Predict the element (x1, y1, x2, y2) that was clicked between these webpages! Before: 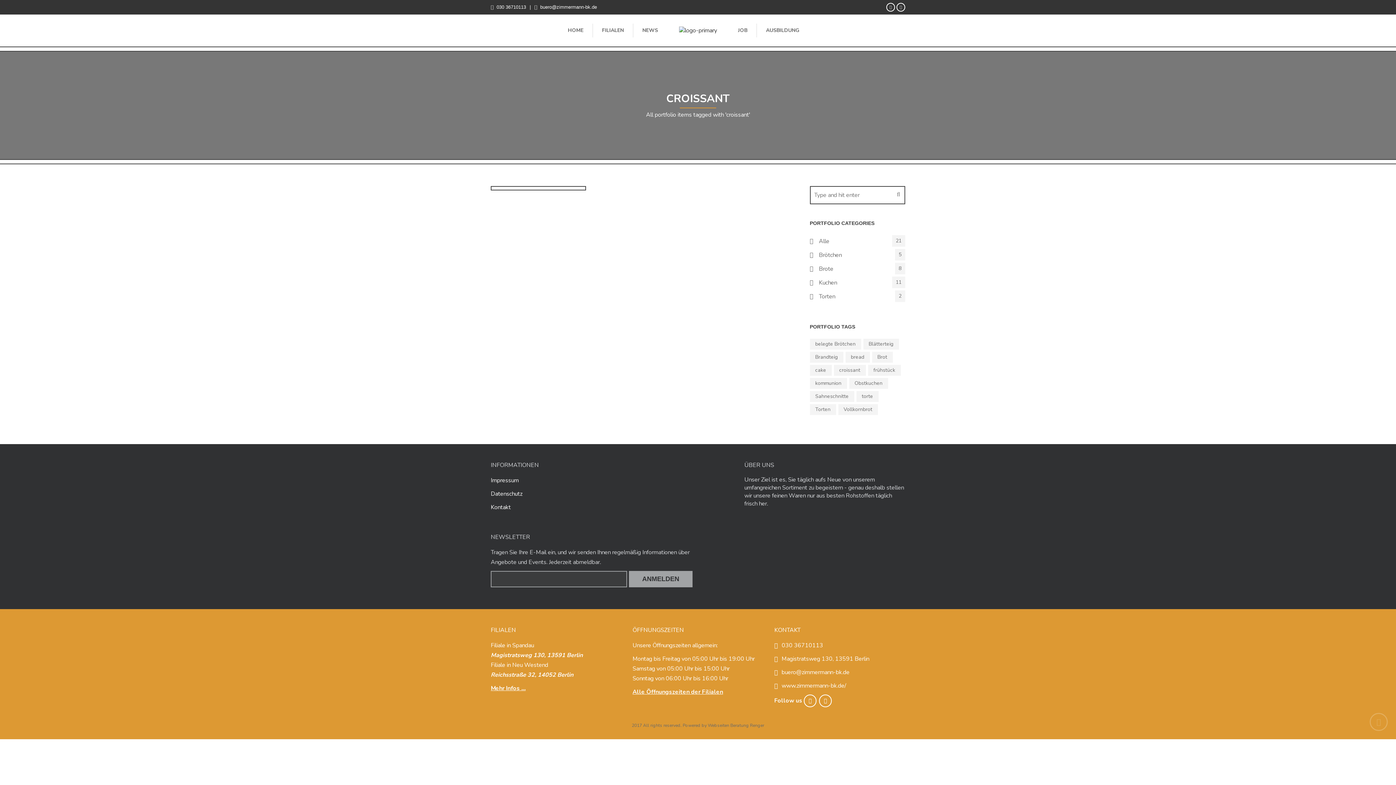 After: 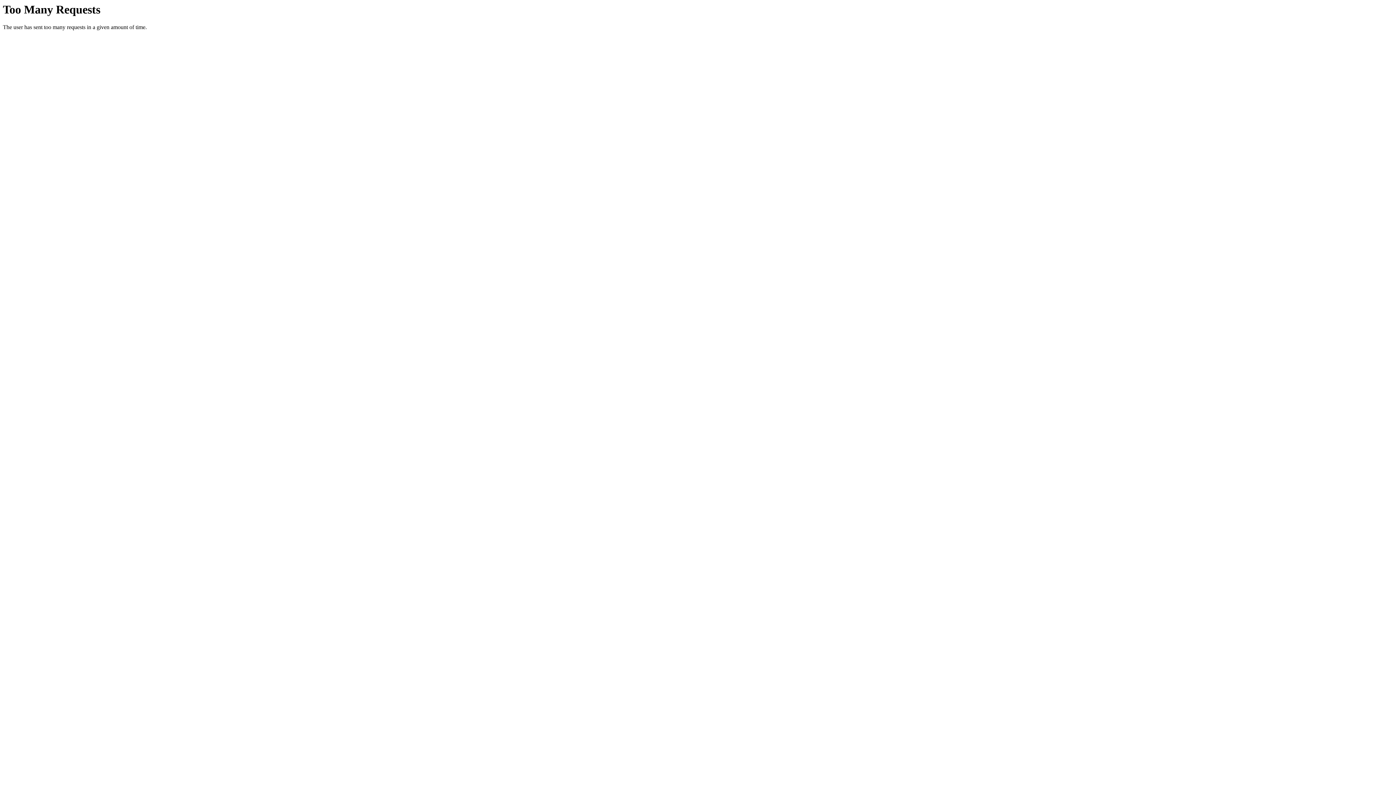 Action: label: Brandteig (3 Einträge) bbox: (810, 352, 843, 362)